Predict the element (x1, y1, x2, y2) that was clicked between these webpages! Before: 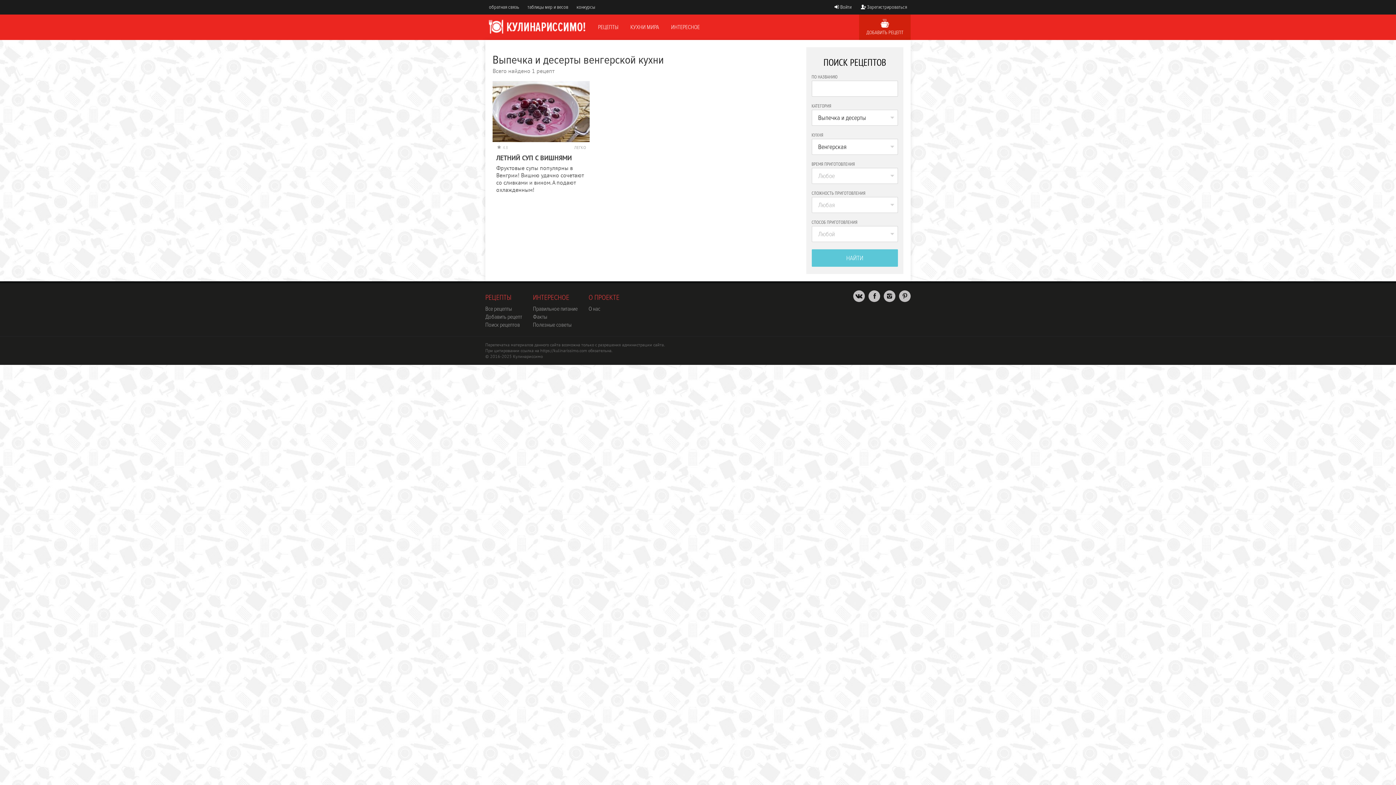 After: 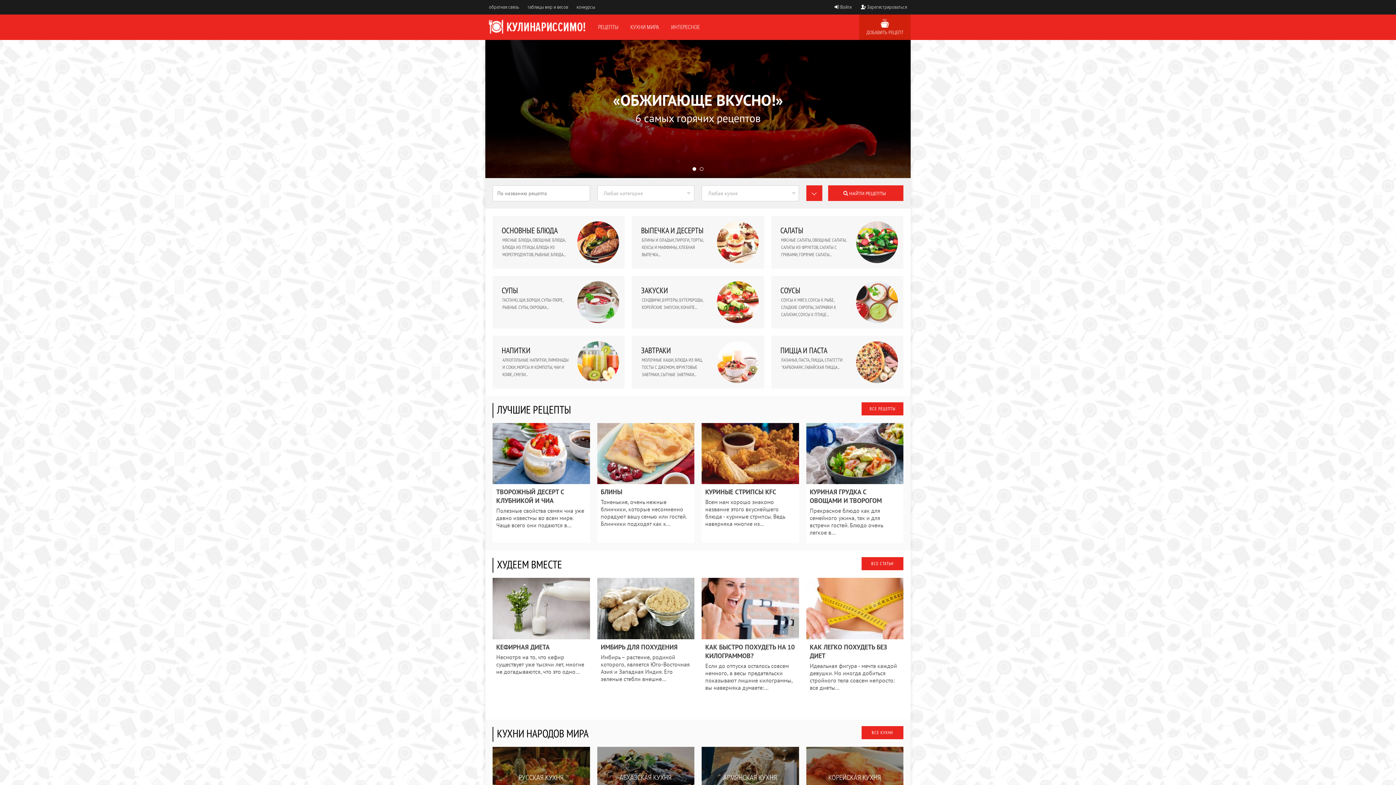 Action: bbox: (489, 22, 585, 29)